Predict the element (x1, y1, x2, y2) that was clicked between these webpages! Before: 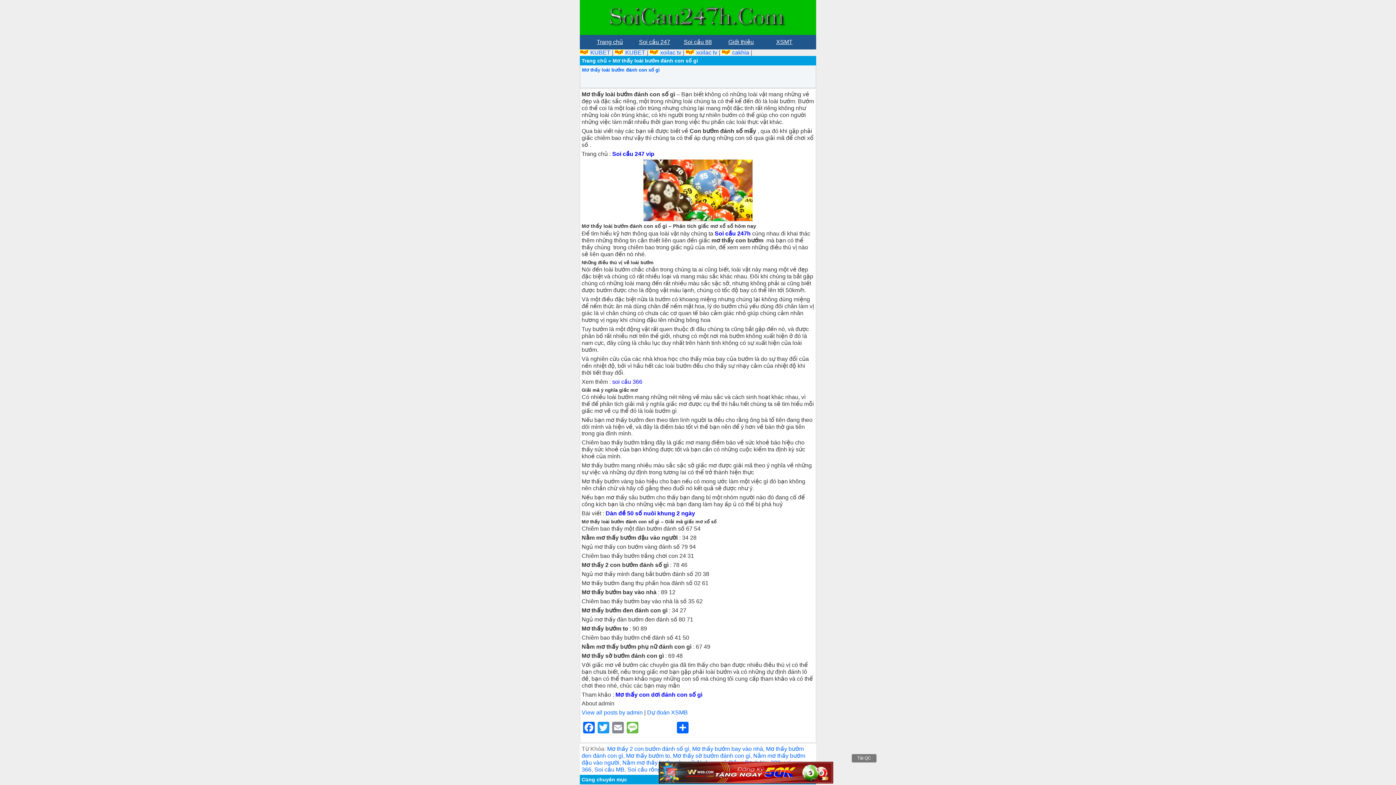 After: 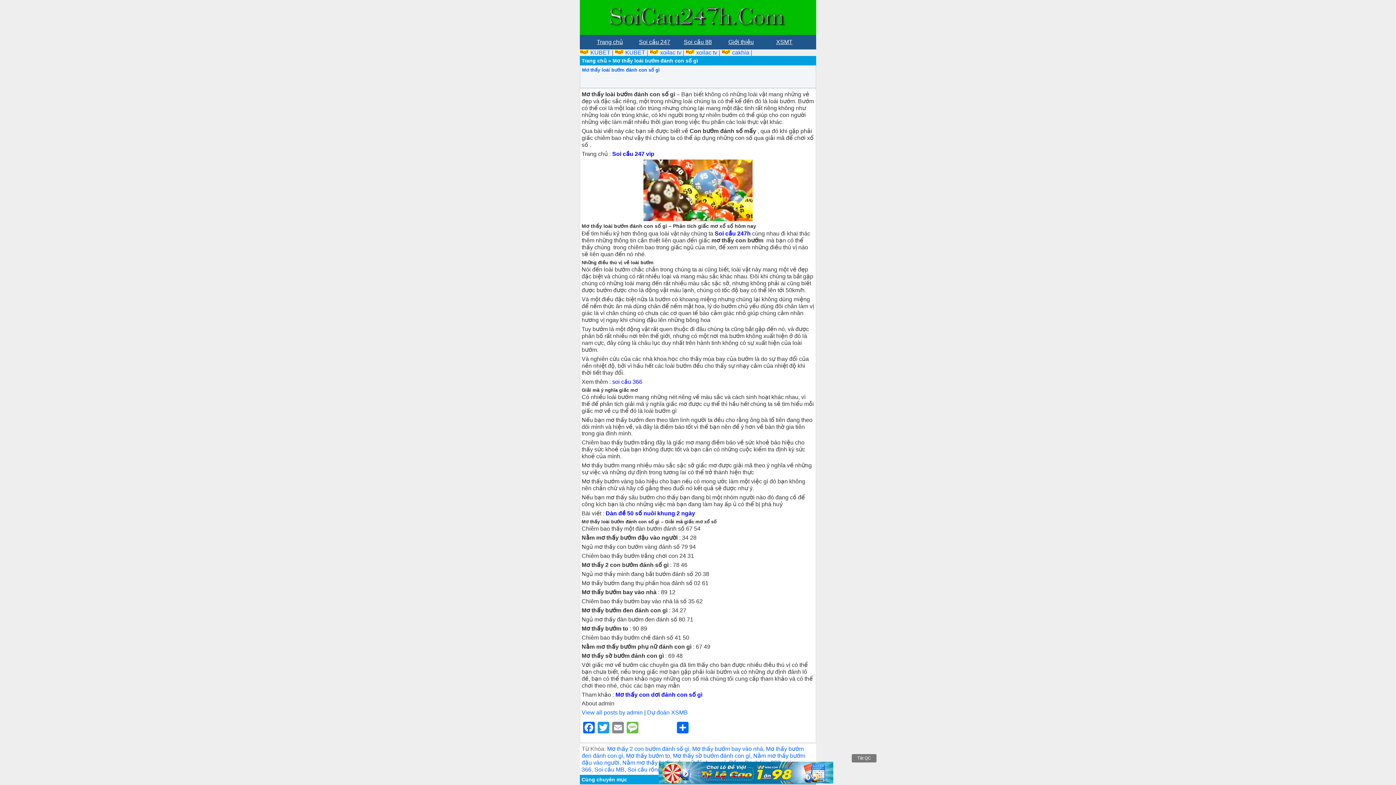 Action: label: Mơ thấy loài bướm đánh con số gì bbox: (582, 67, 660, 72)